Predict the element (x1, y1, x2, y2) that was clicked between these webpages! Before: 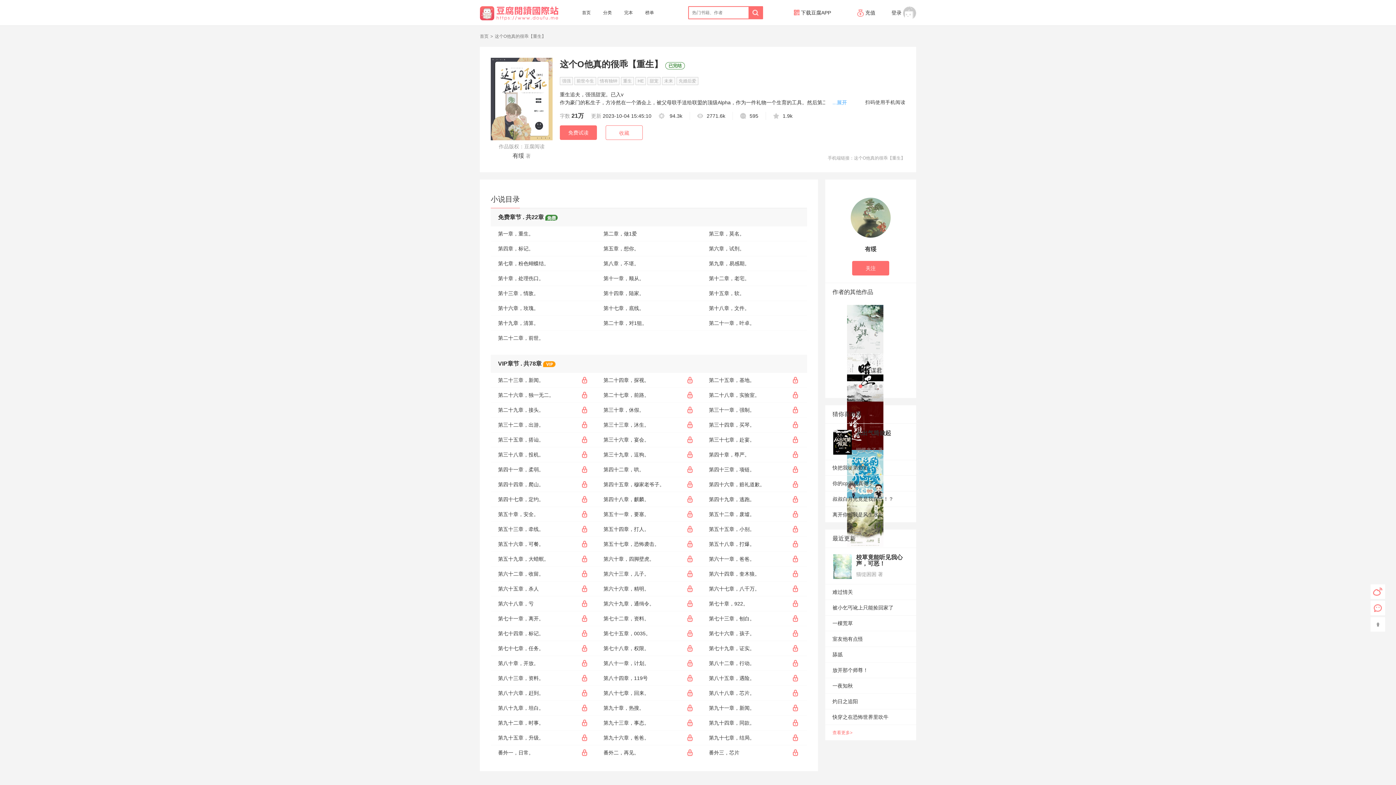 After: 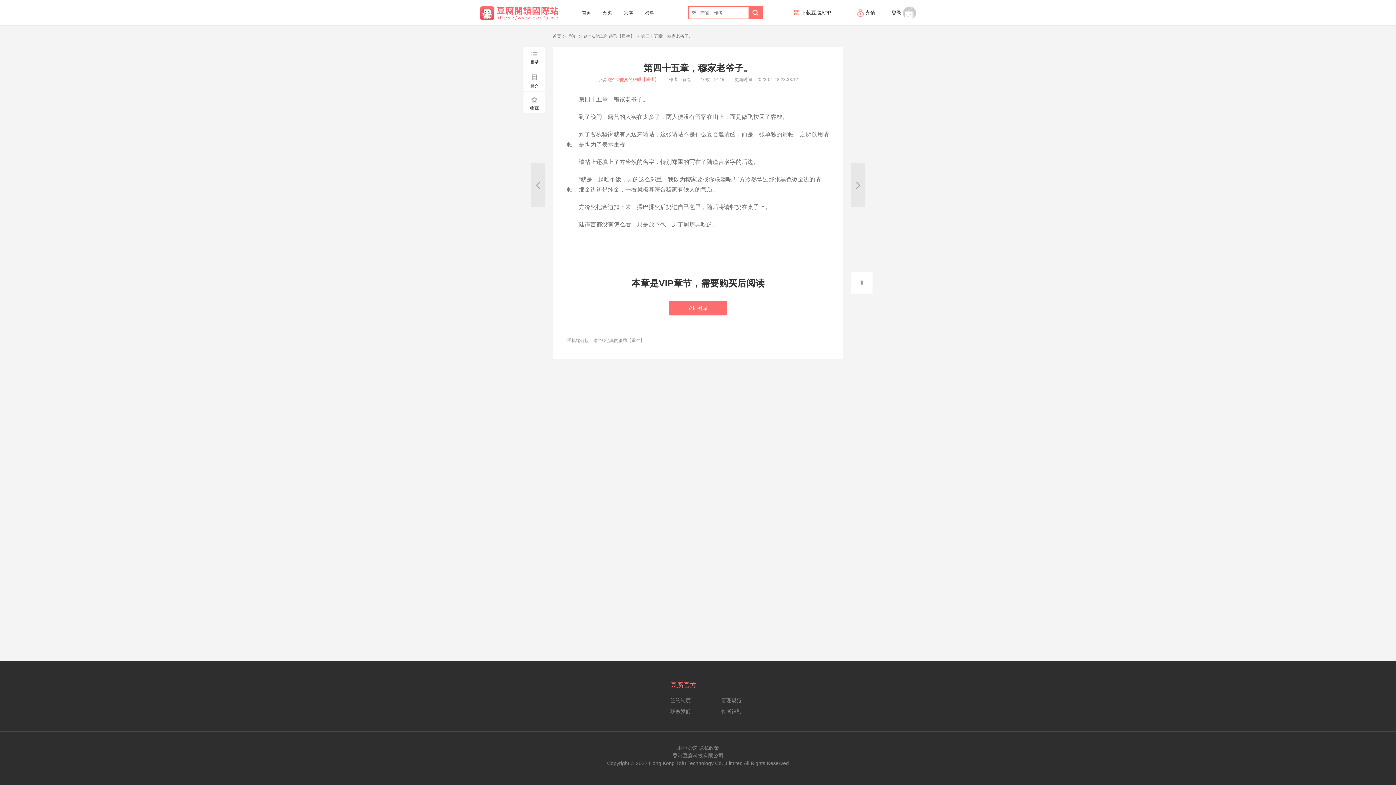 Action: label: 第四十五章，穆家老爷子。 bbox: (603, 481, 664, 487)